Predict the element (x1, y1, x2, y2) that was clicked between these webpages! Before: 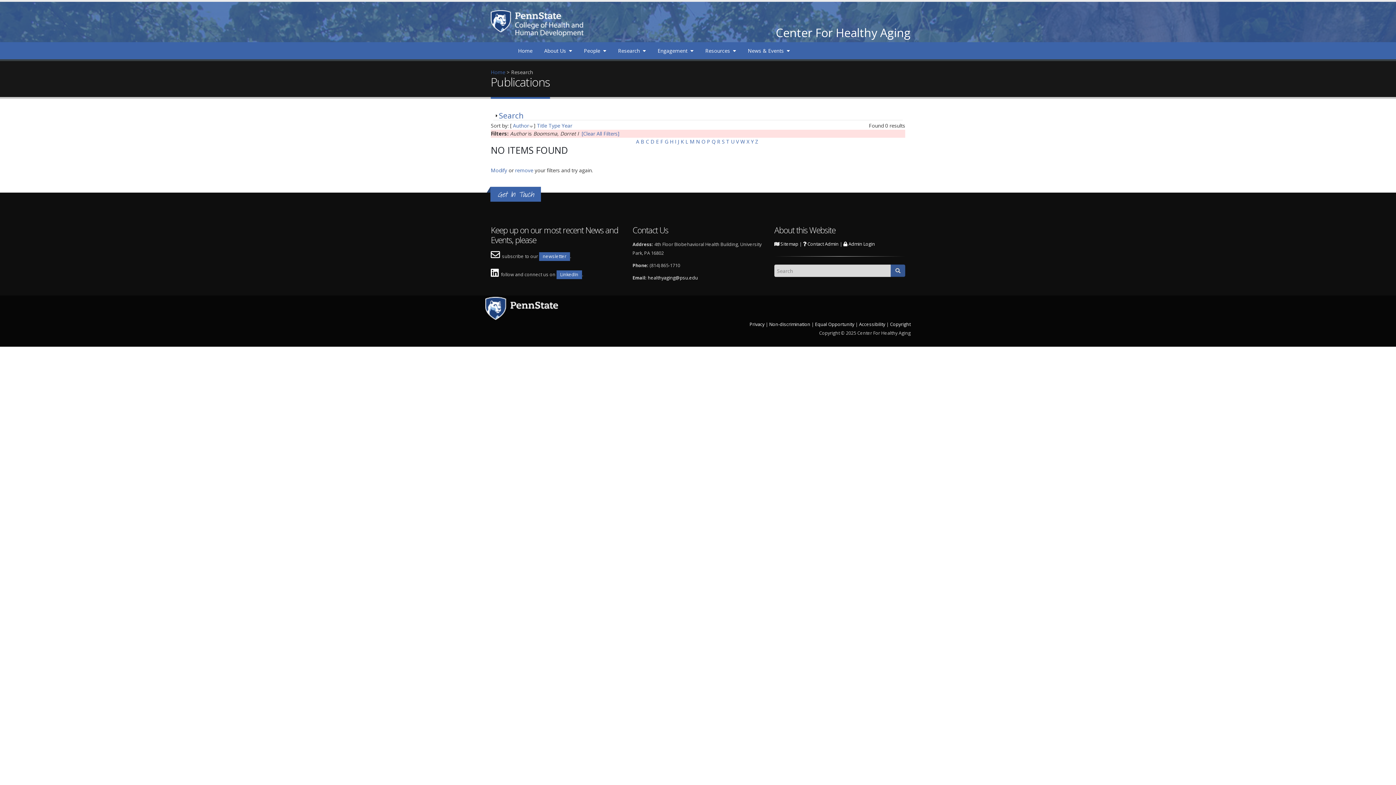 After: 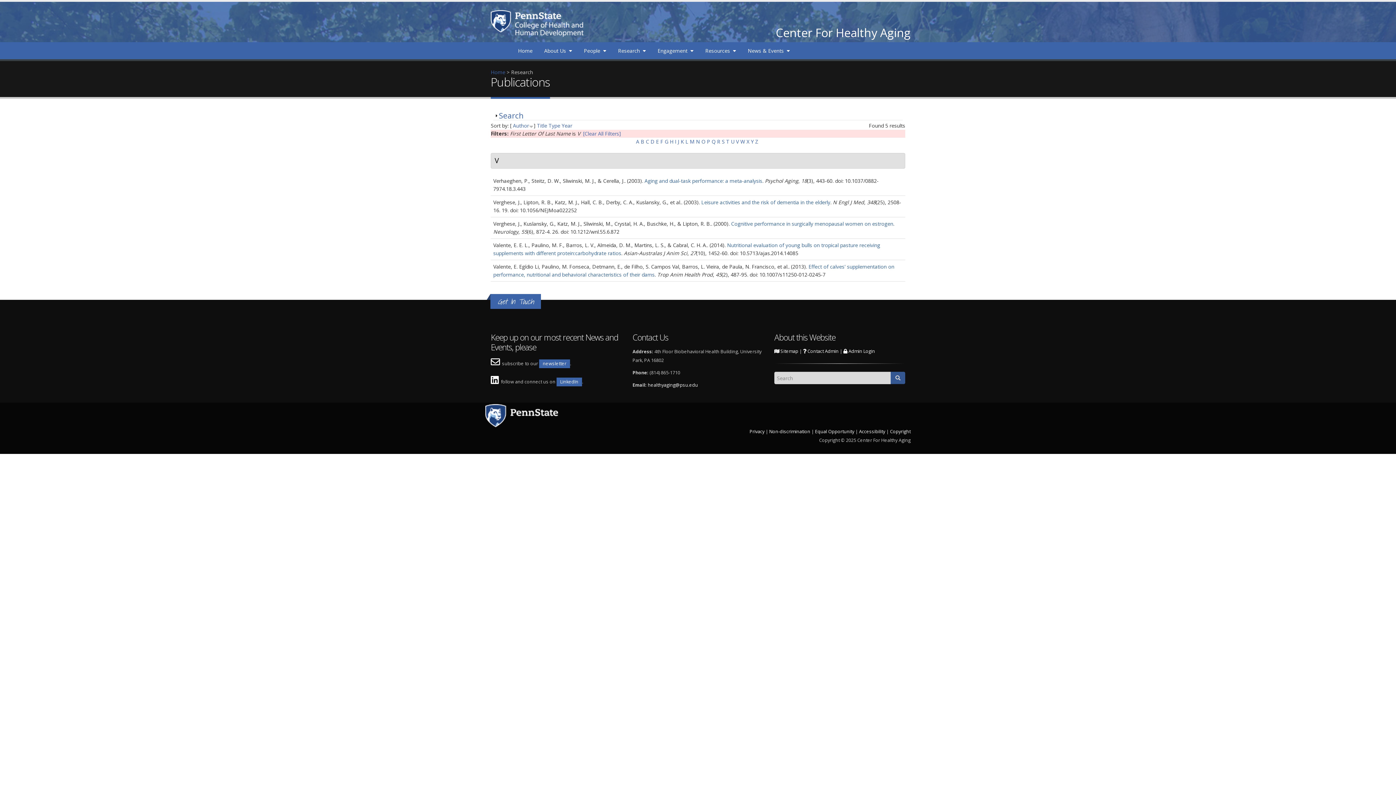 Action: bbox: (736, 138, 739, 145) label: V